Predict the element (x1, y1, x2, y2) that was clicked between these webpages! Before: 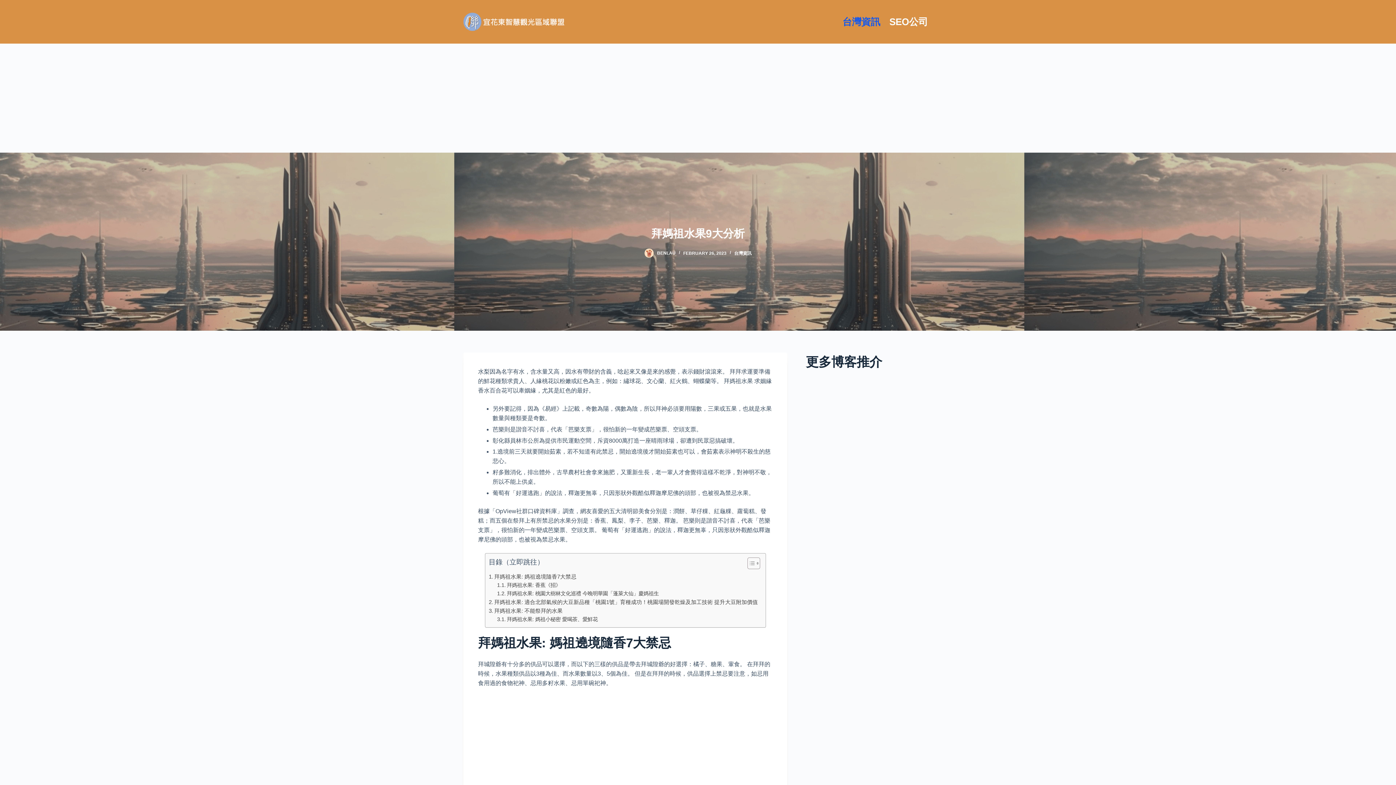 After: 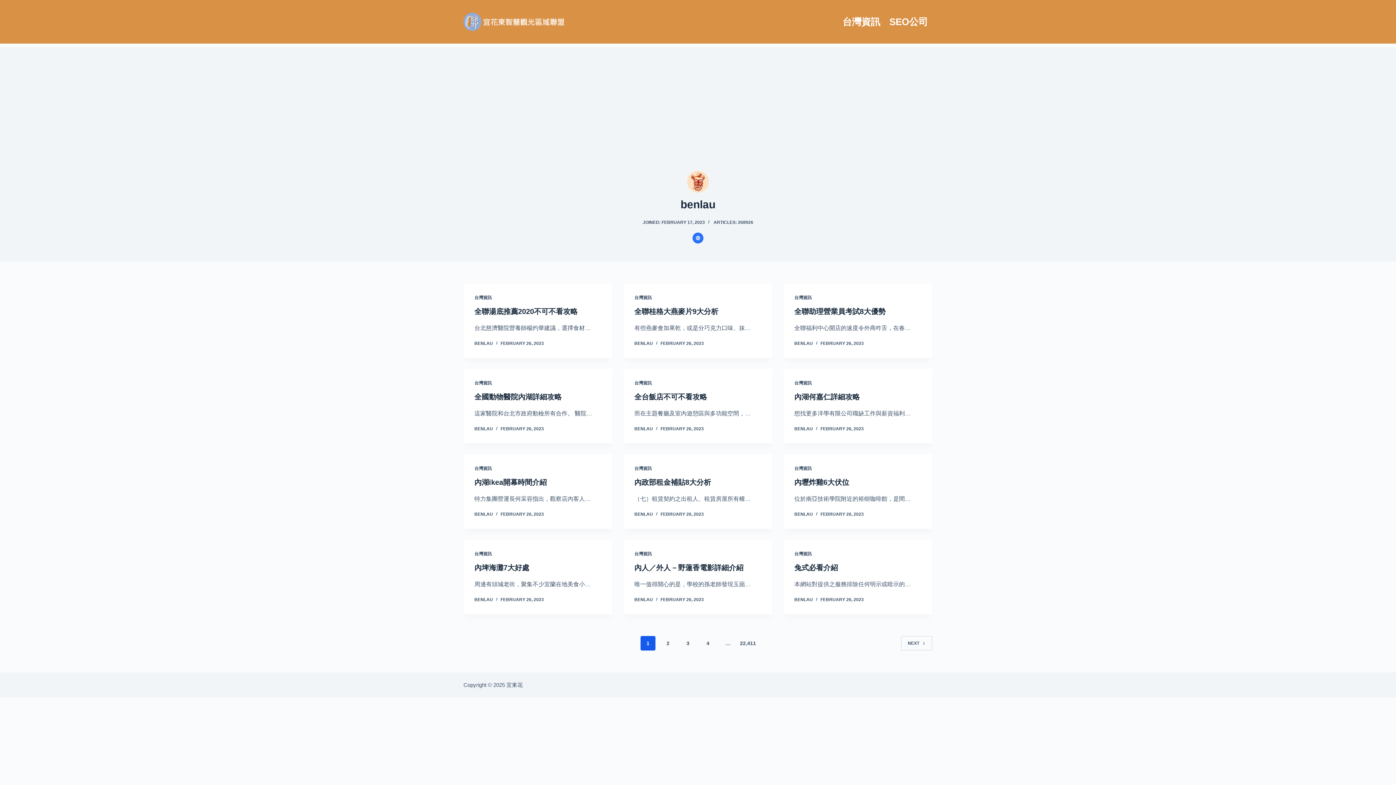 Action: bbox: (657, 250, 675, 255) label: BENLAU